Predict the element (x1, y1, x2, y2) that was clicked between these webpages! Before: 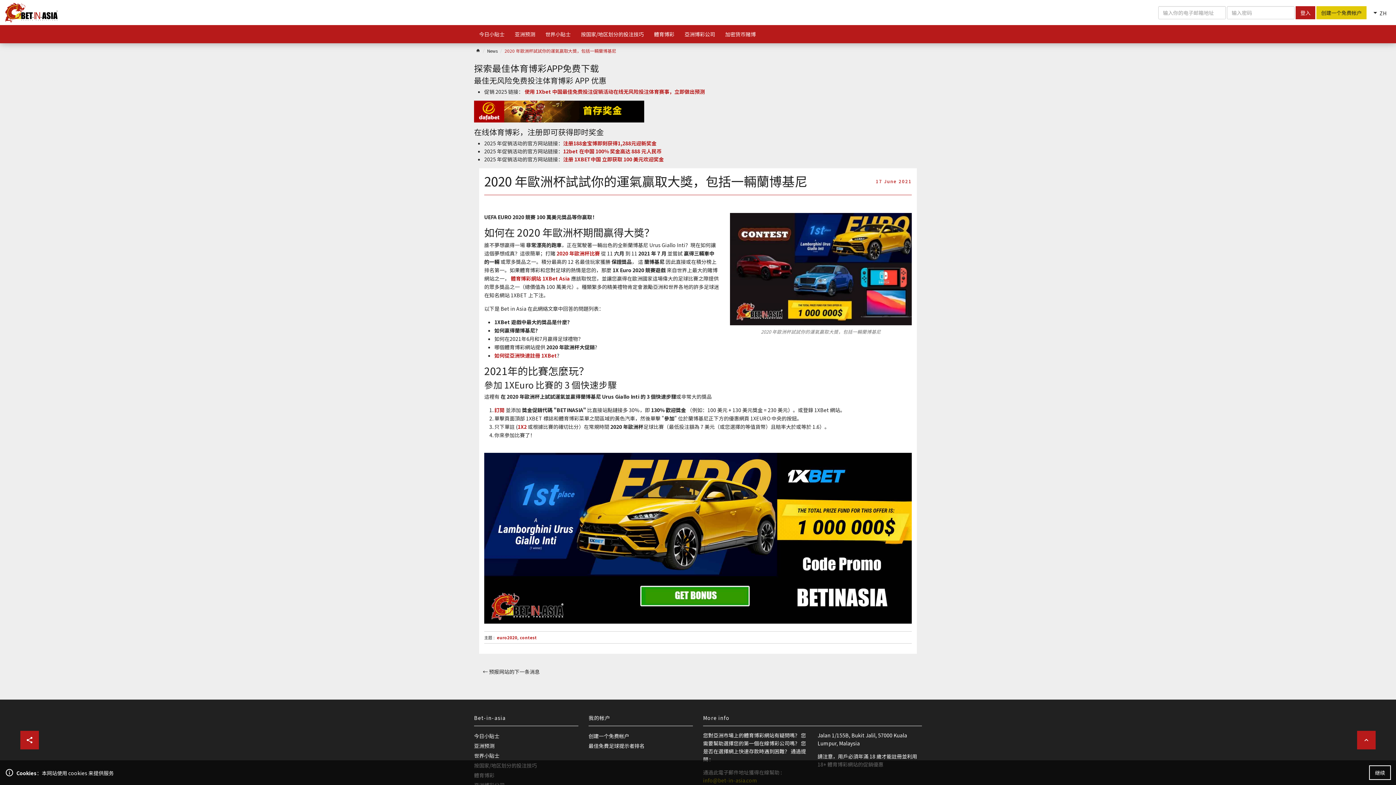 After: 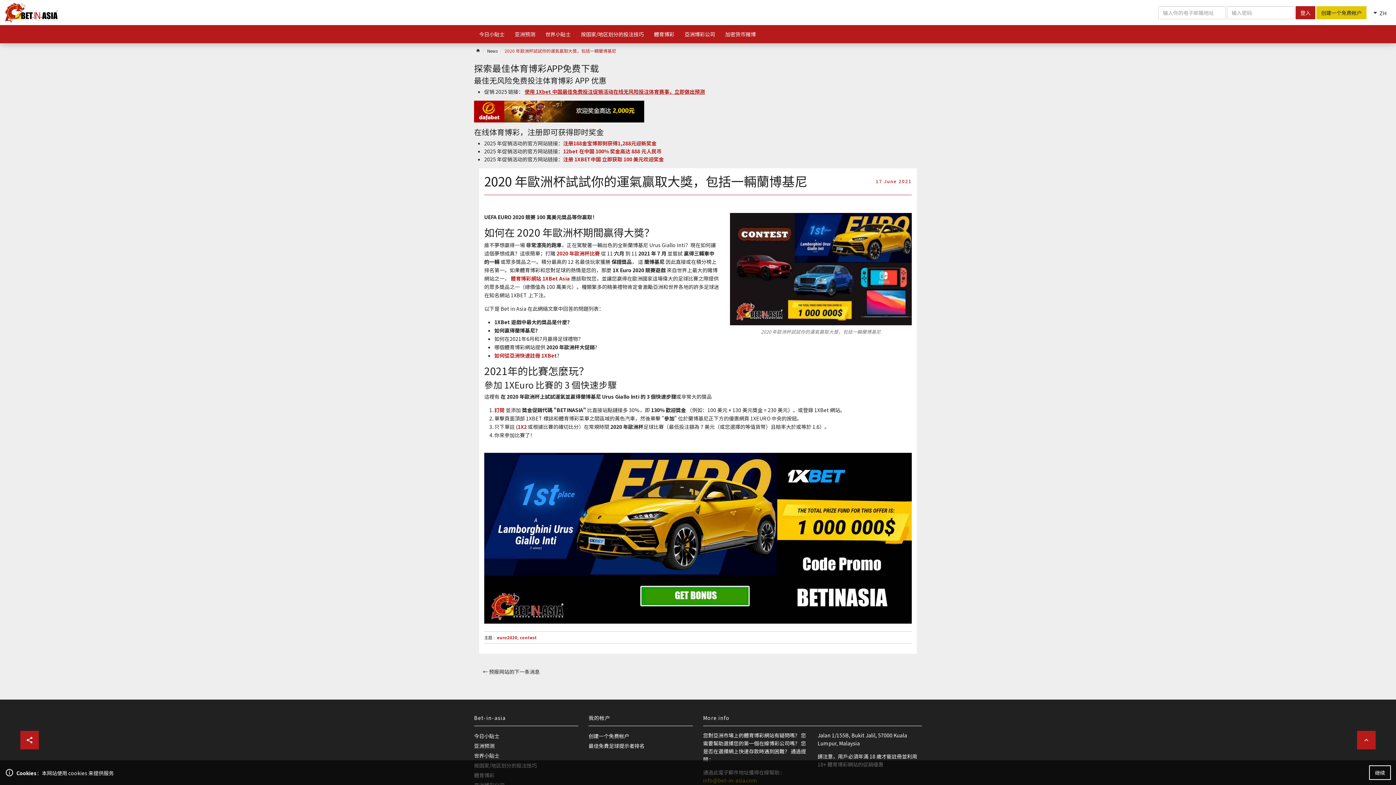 Action: bbox: (524, 88, 705, 95) label: 使用 1Xbet 中国最佳免费投注促销活动在线无风险投注体育赛事，立即做出预测